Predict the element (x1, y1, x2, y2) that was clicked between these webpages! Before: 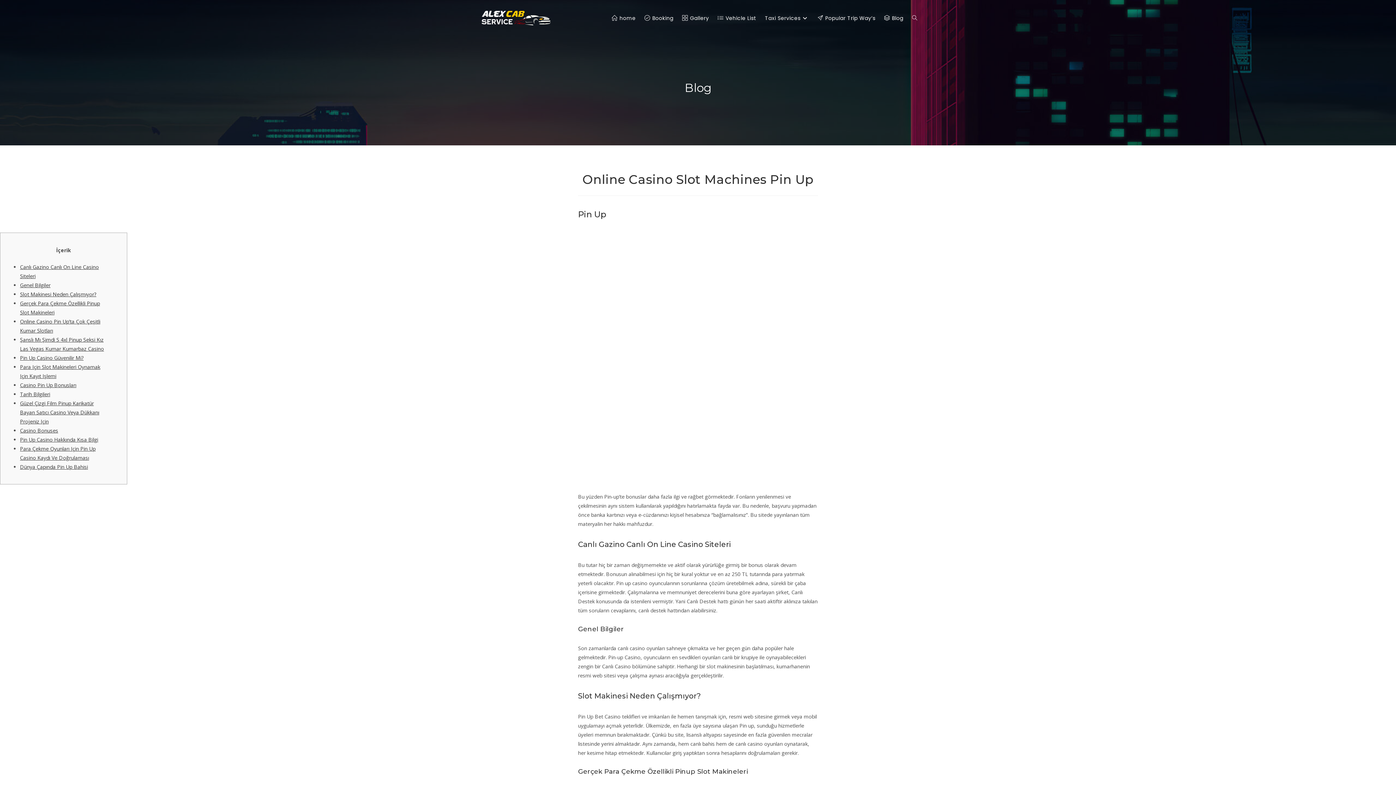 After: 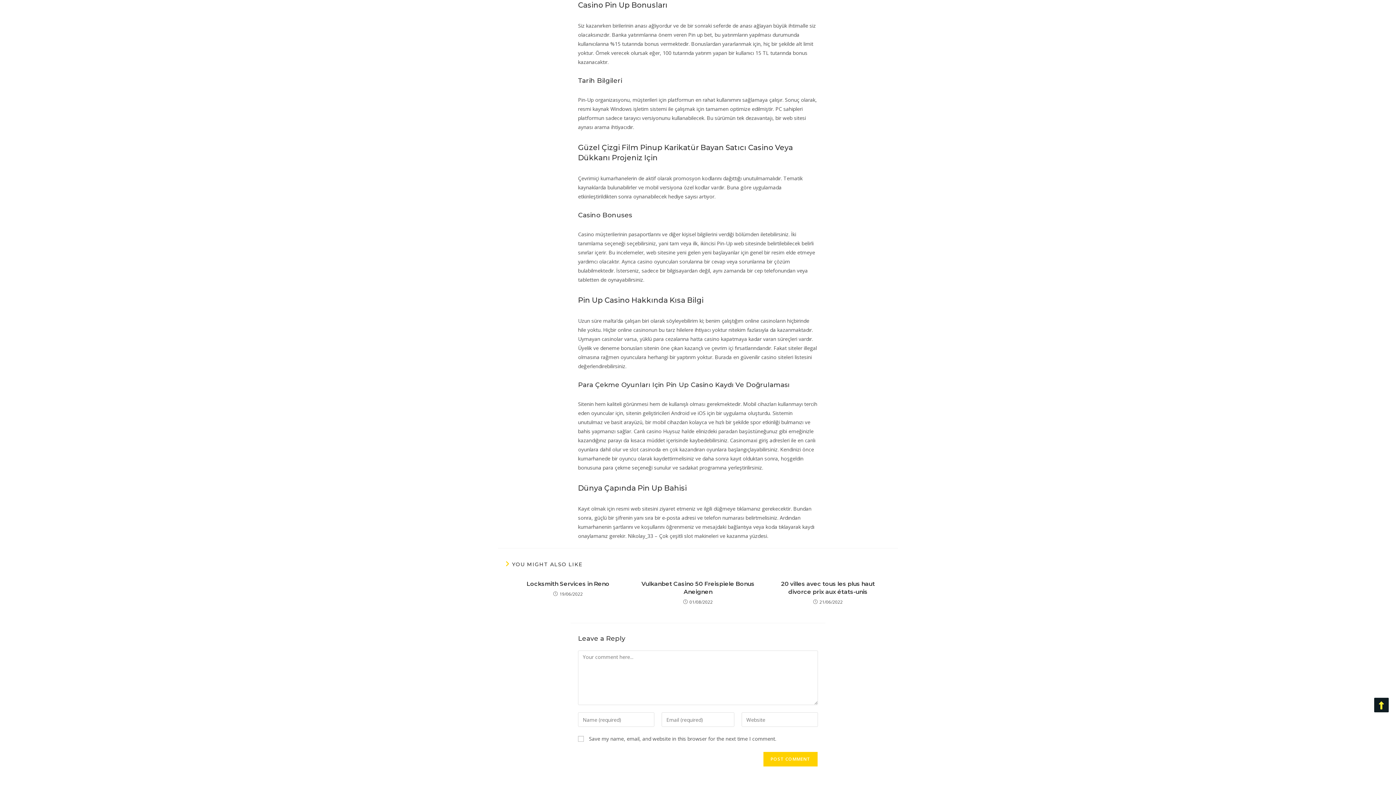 Action: bbox: (20, 381, 76, 388) label: Casino Pin Up Bonusları